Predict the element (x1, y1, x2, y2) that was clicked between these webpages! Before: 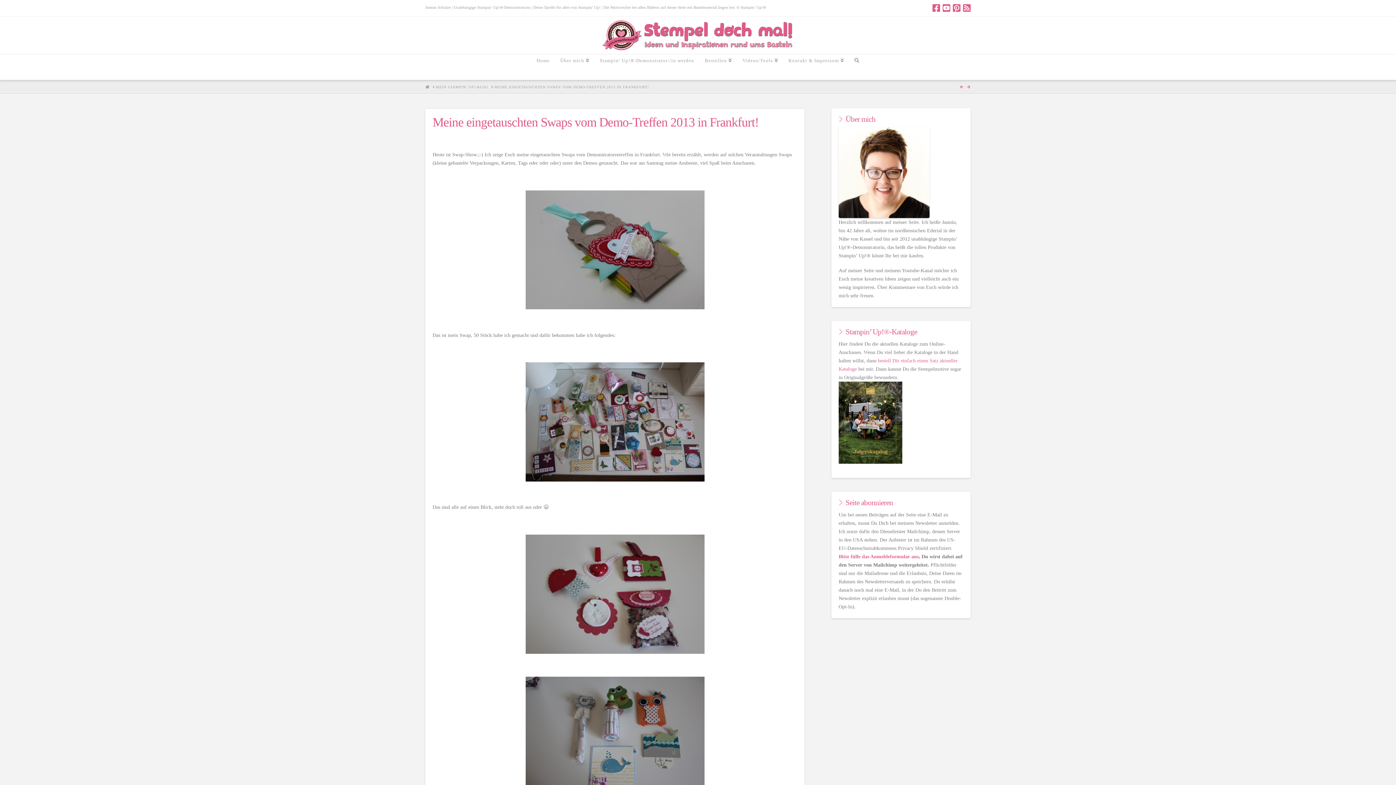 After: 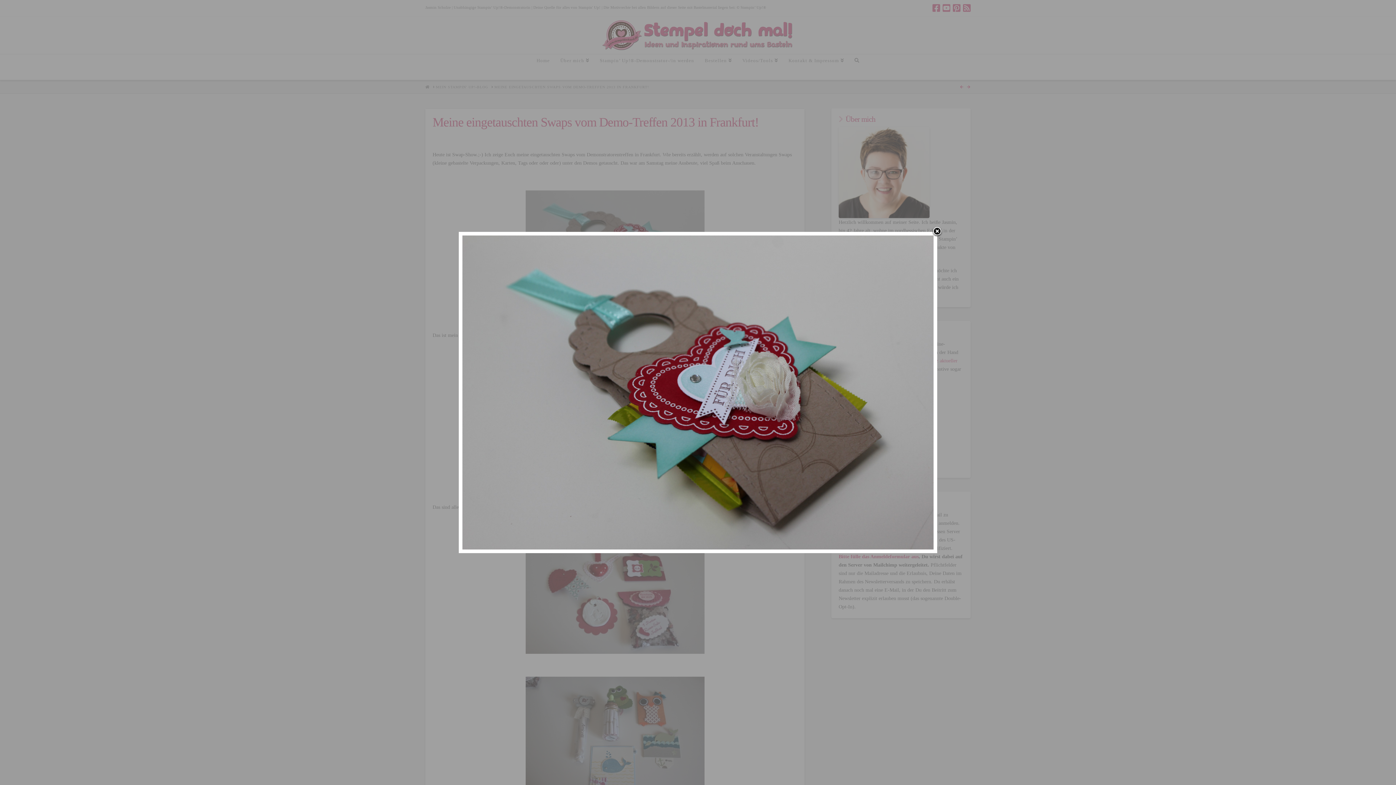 Action: bbox: (524, 188, 706, 311)